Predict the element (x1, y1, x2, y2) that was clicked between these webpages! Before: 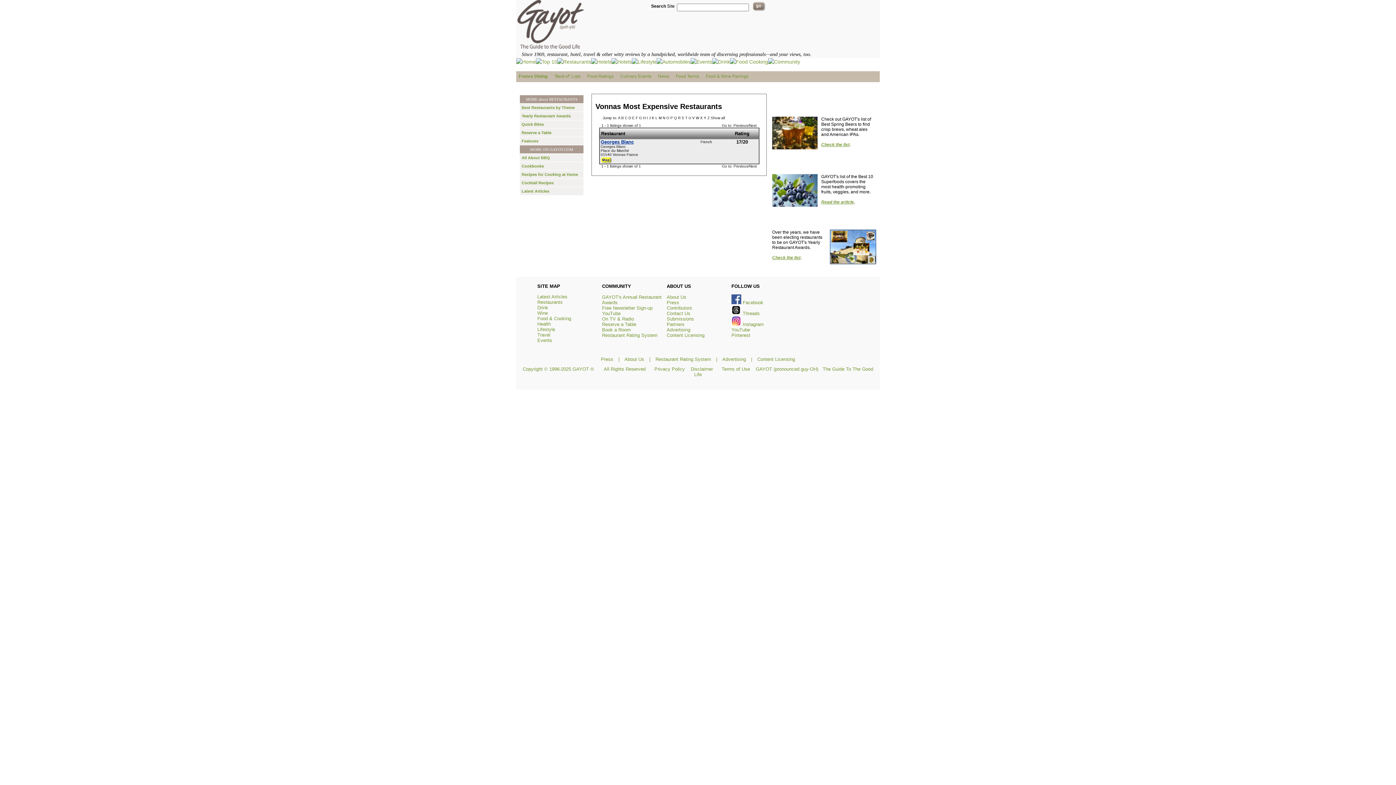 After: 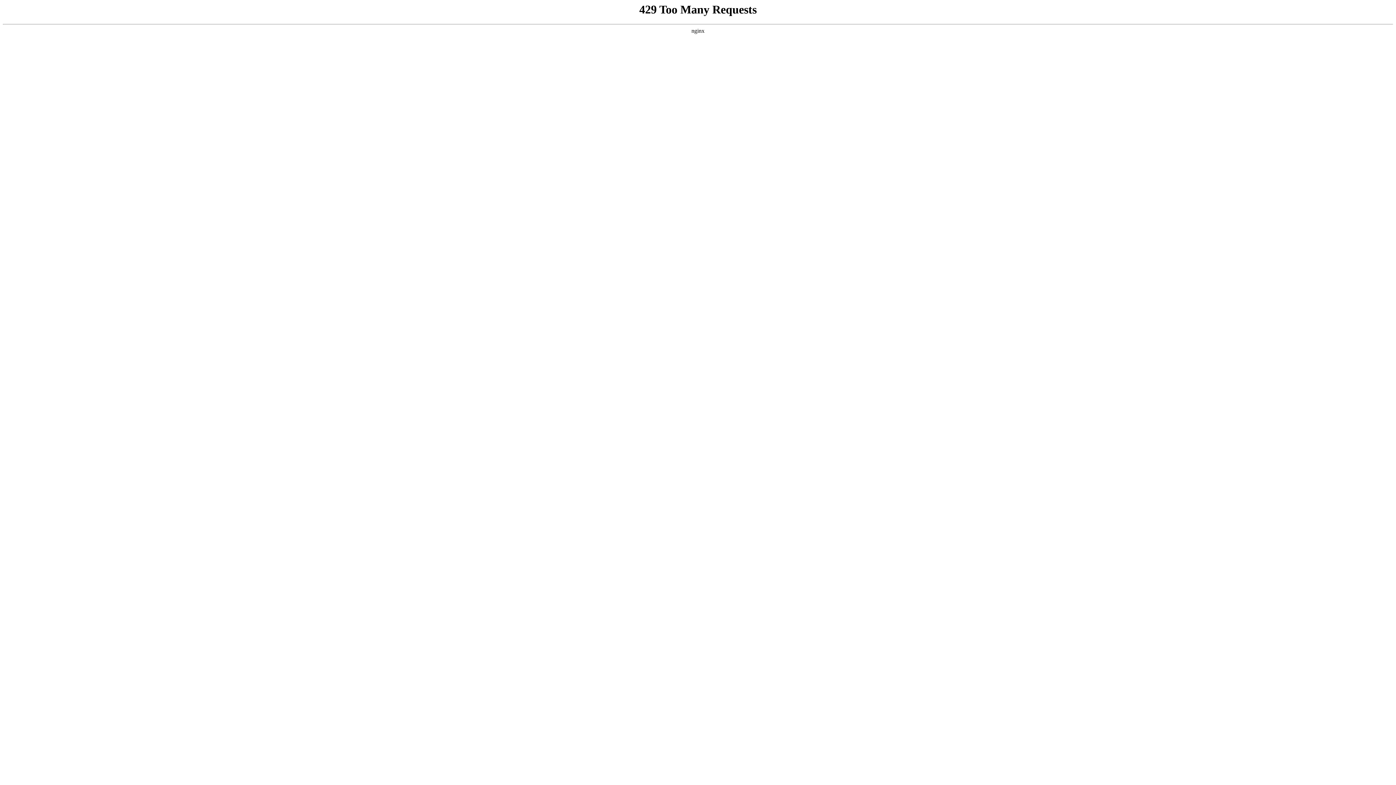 Action: bbox: (602, 316, 634, 321) label: On TV & Radio